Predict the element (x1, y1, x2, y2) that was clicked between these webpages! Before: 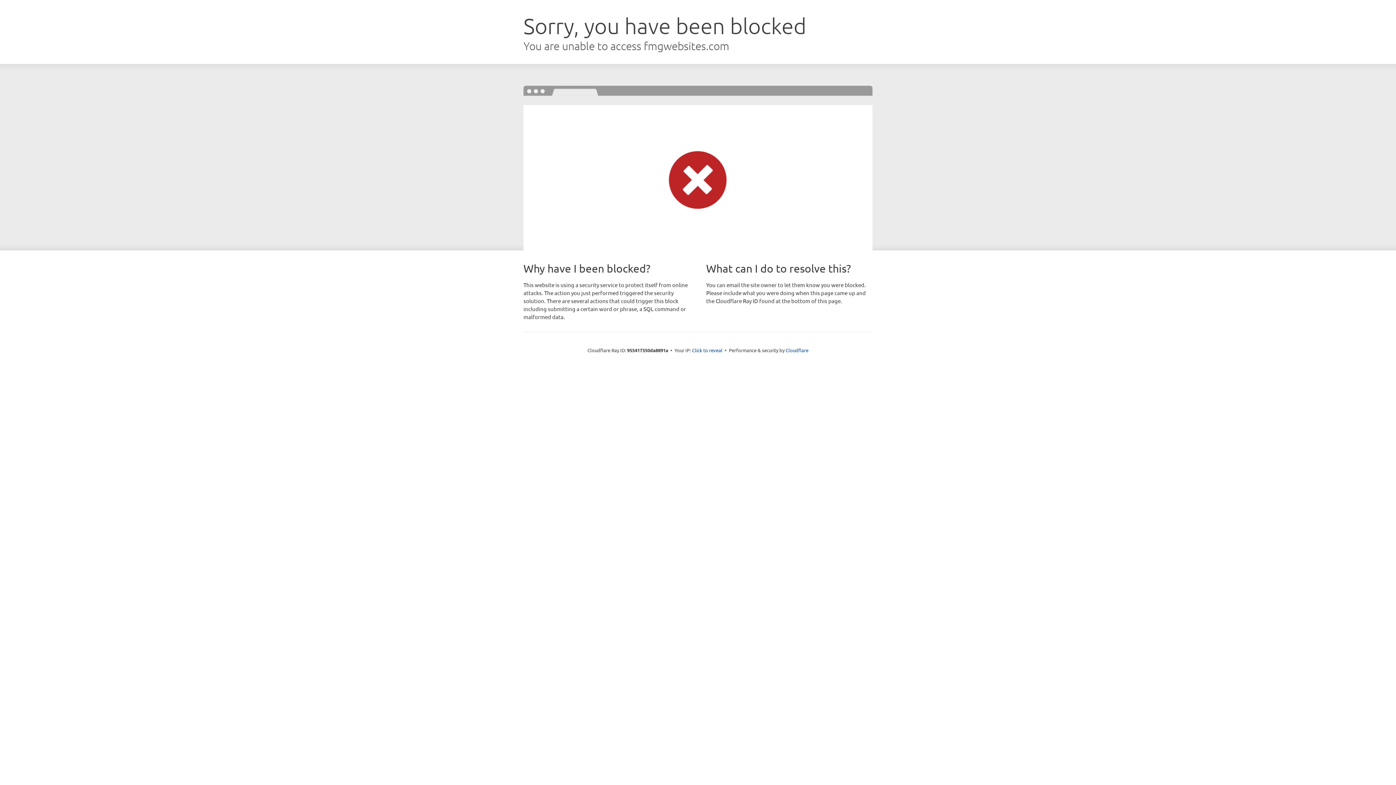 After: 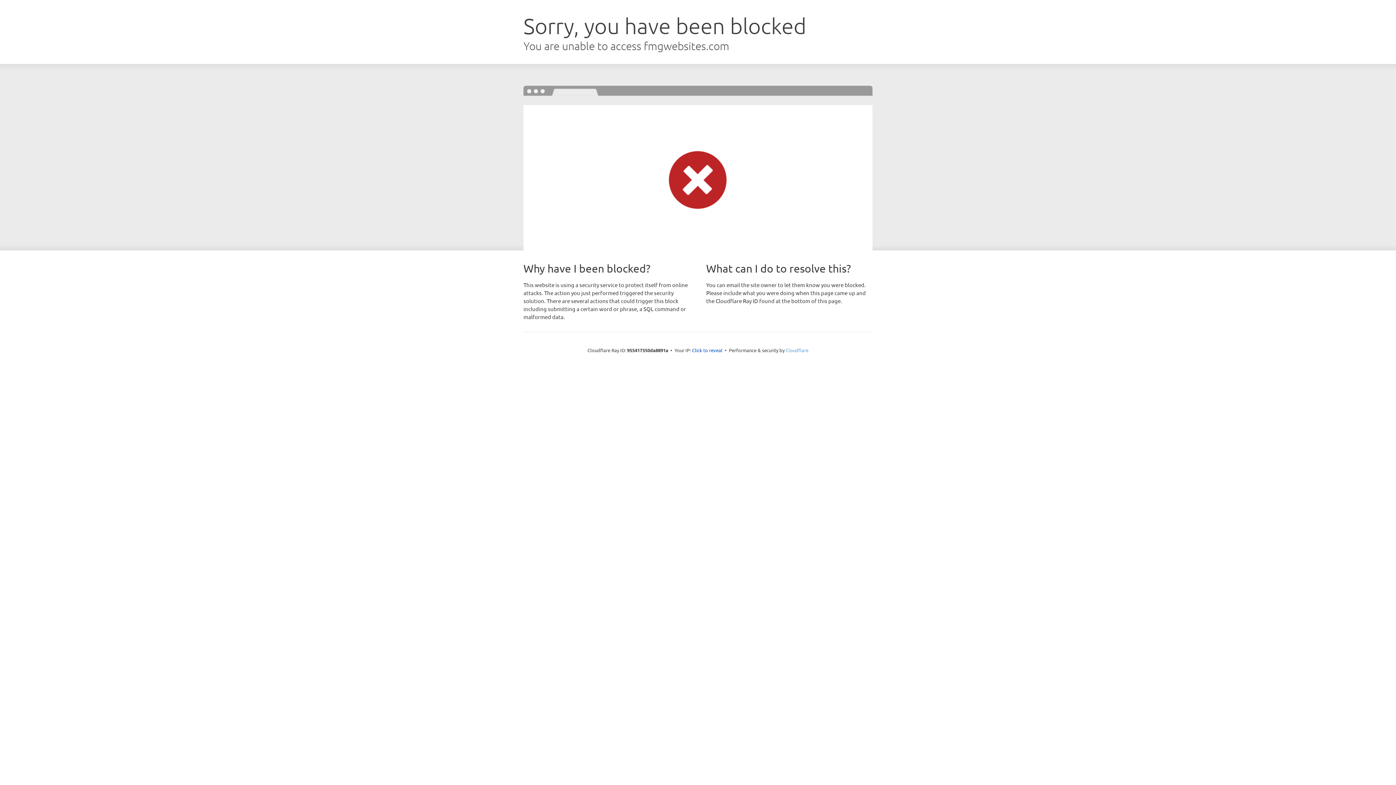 Action: label: Cloudflare bbox: (785, 347, 808, 353)